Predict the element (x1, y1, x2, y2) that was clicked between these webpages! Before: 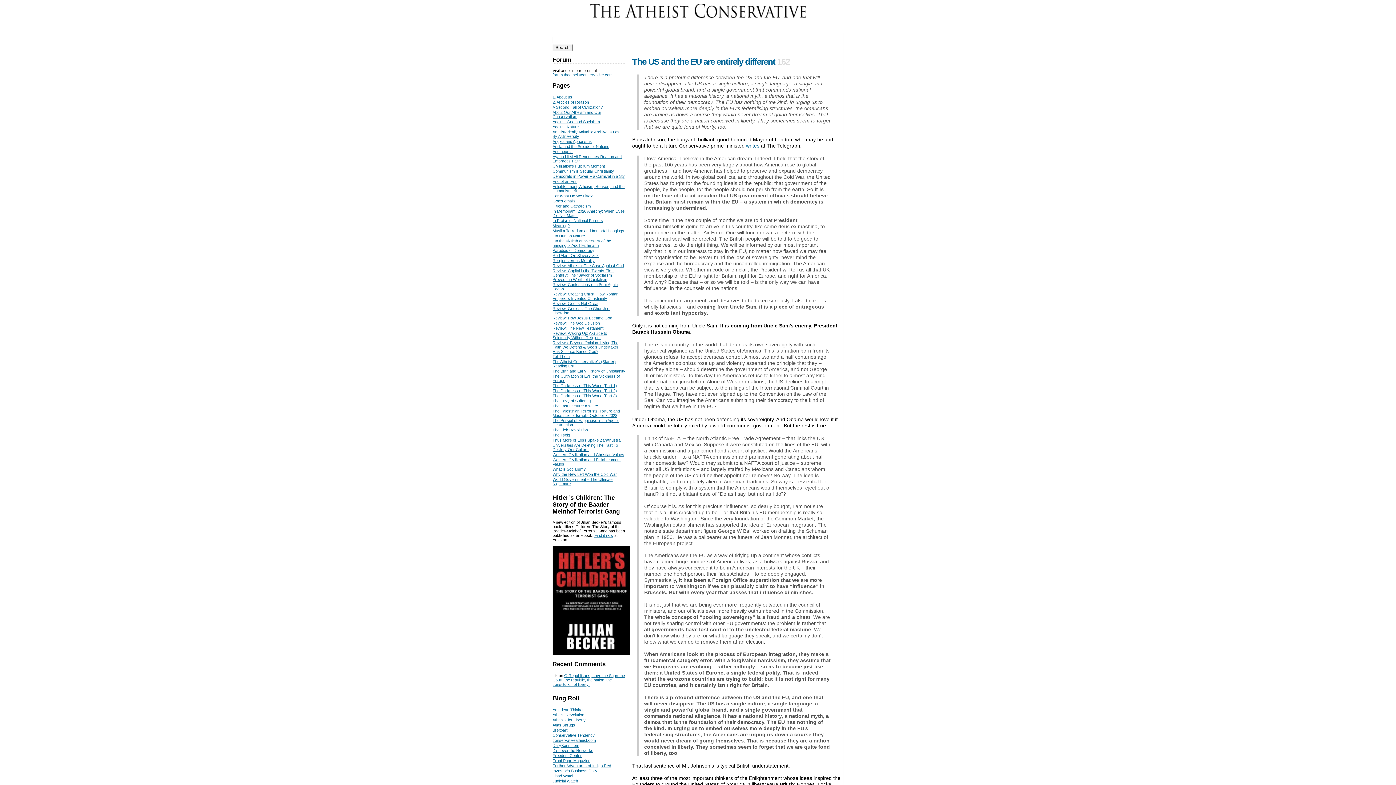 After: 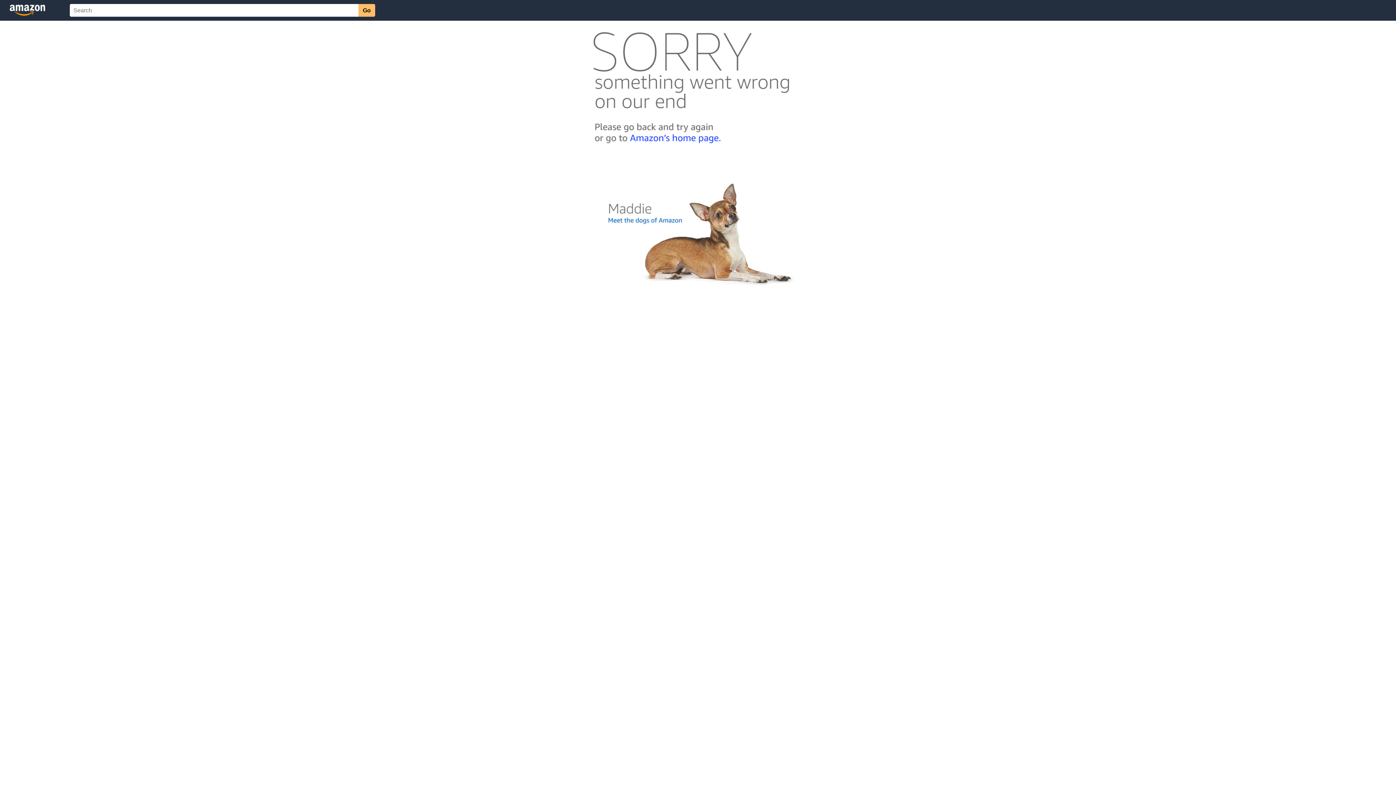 Action: label: Find it now bbox: (594, 533, 613, 537)